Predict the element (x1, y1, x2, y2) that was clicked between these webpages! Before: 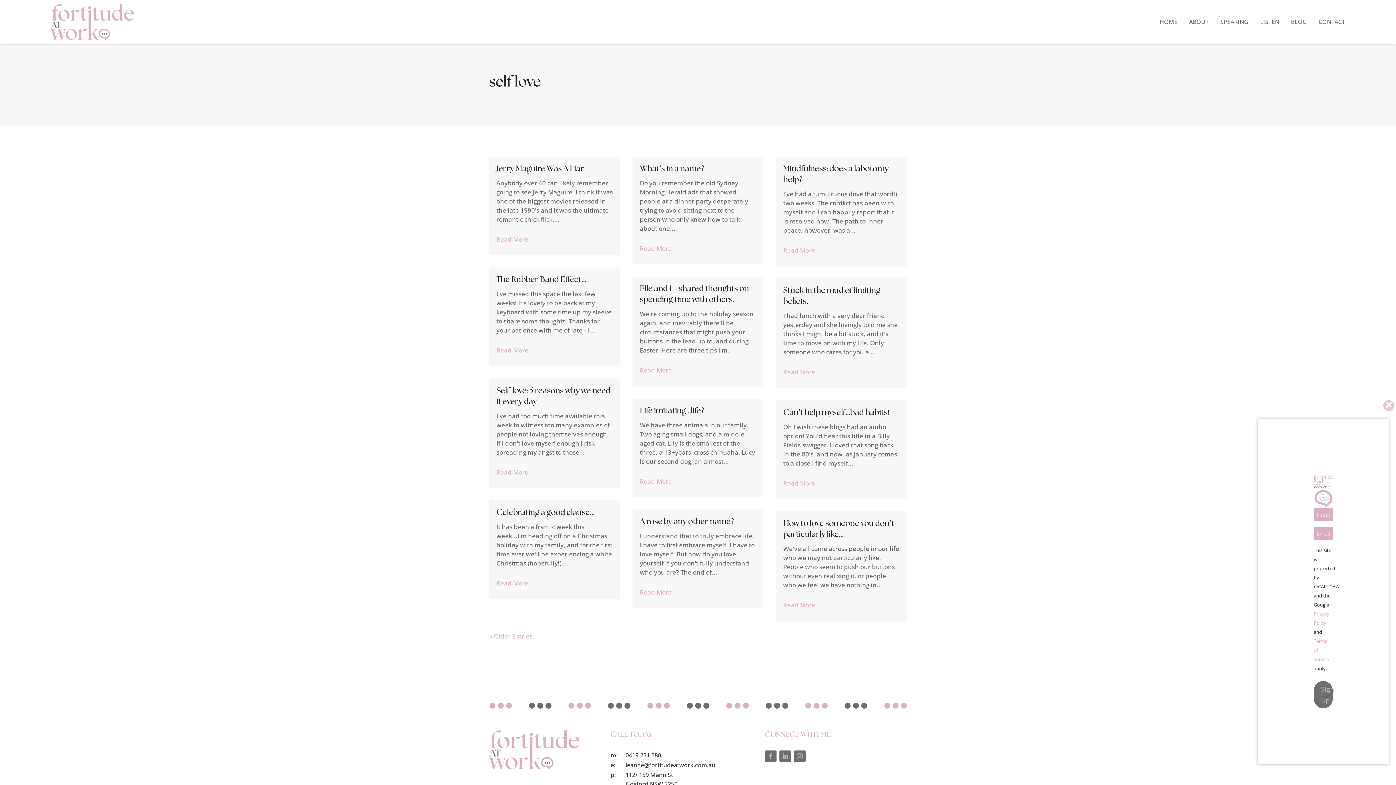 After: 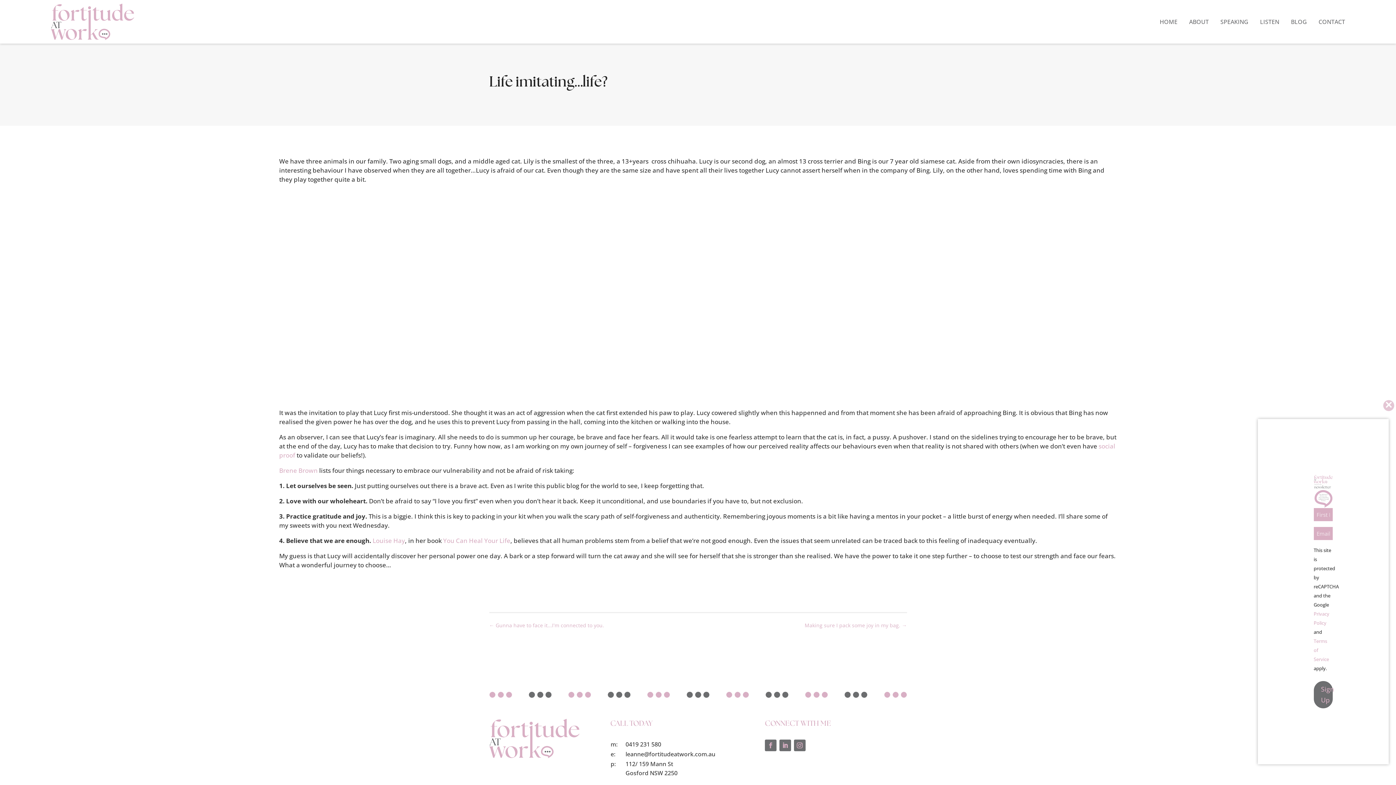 Action: label: Life imitating…life? bbox: (639, 407, 704, 415)